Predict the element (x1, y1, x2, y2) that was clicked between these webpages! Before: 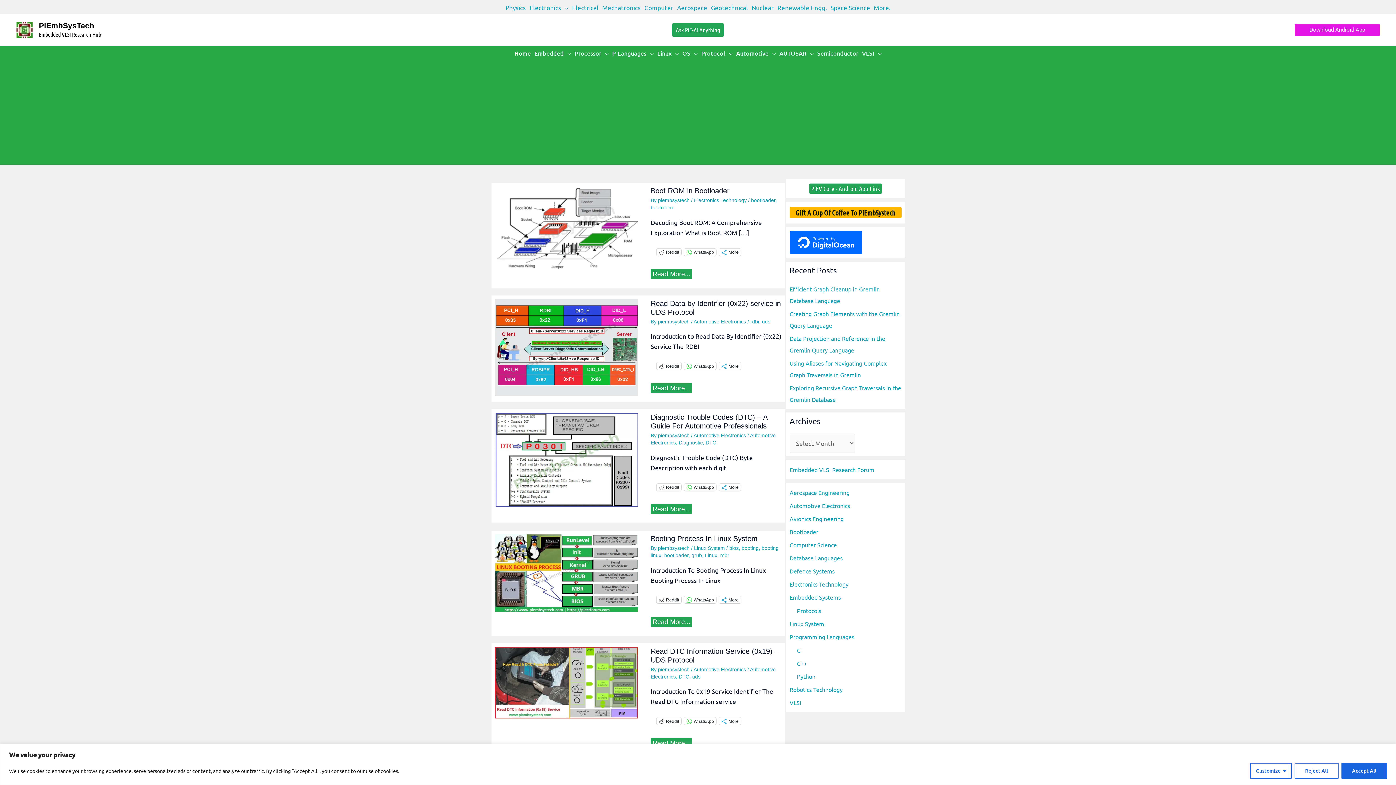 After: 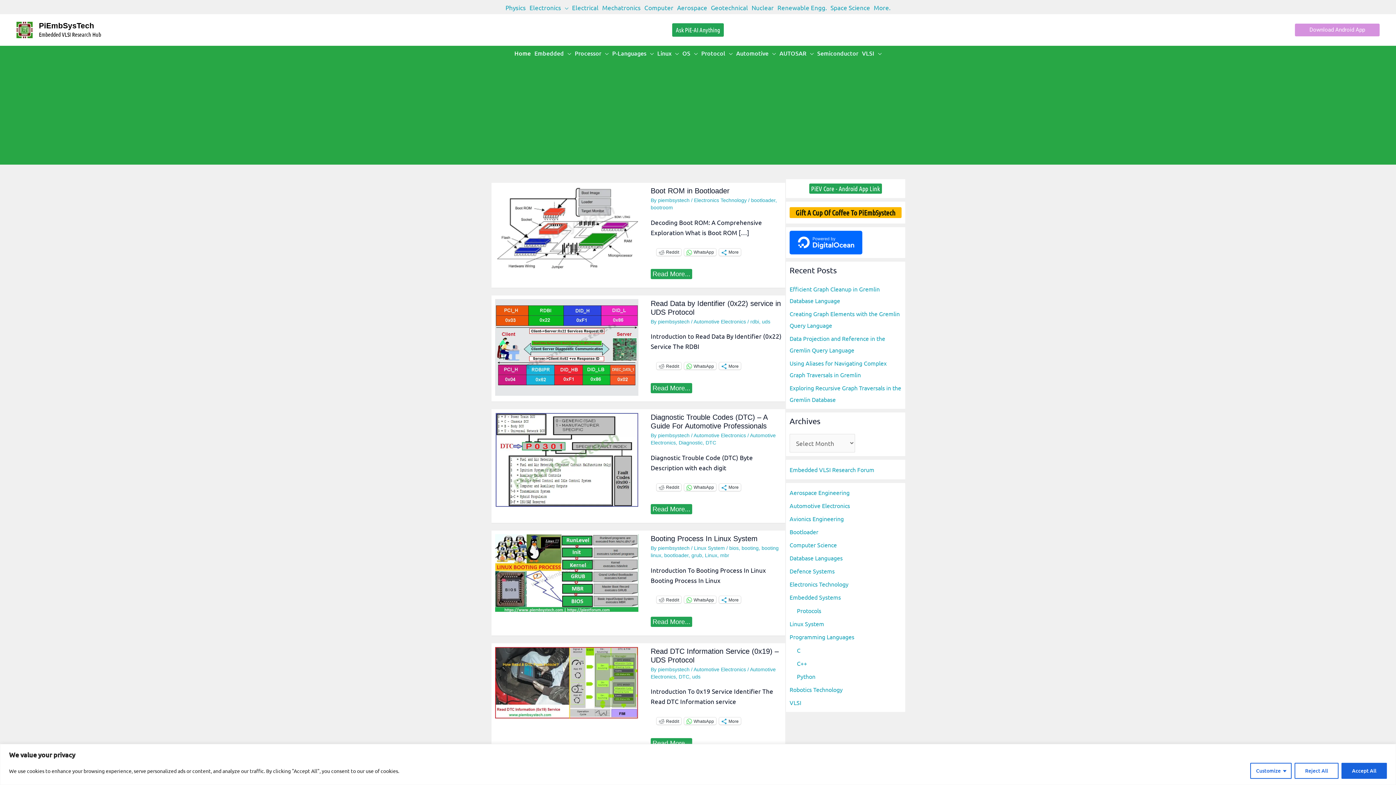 Action: bbox: (1295, 23, 1380, 36) label: Download Android App